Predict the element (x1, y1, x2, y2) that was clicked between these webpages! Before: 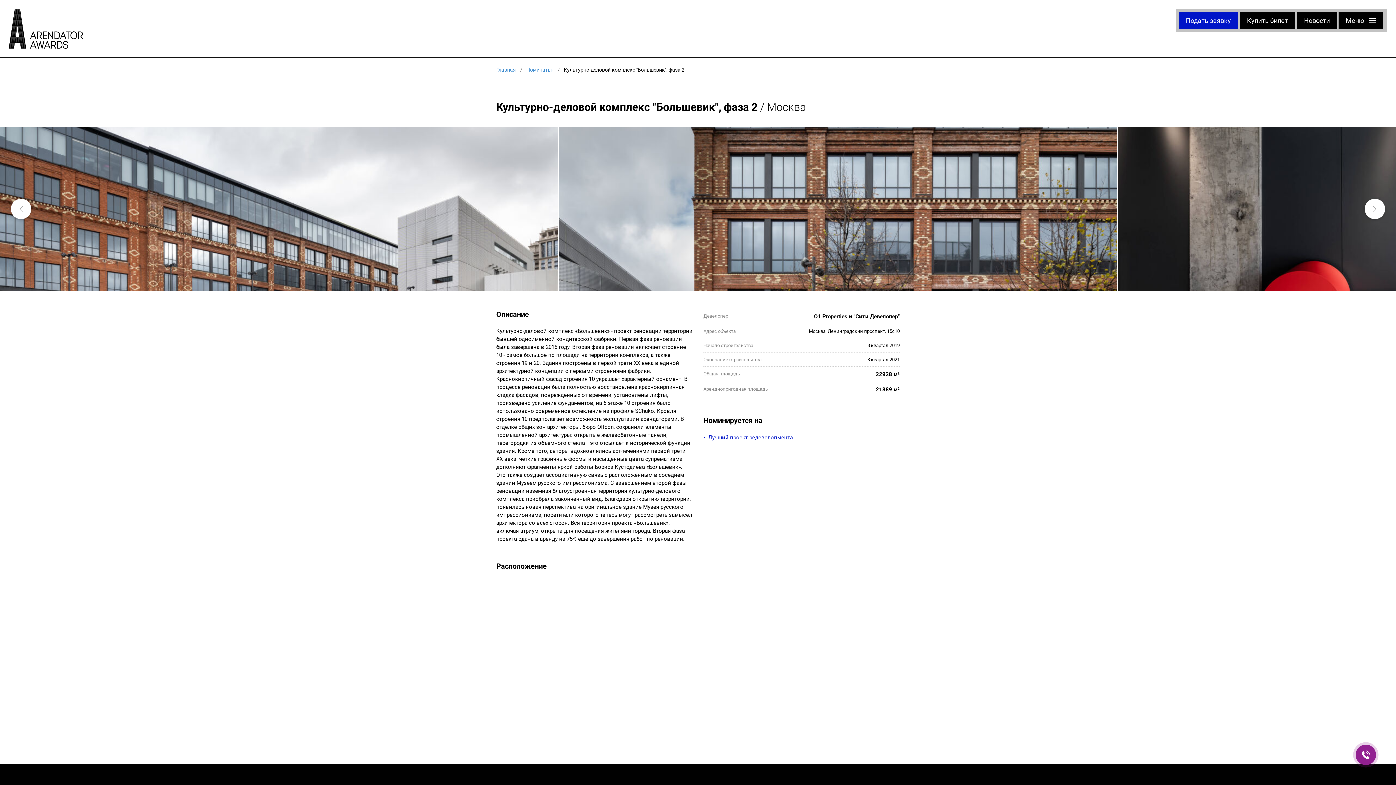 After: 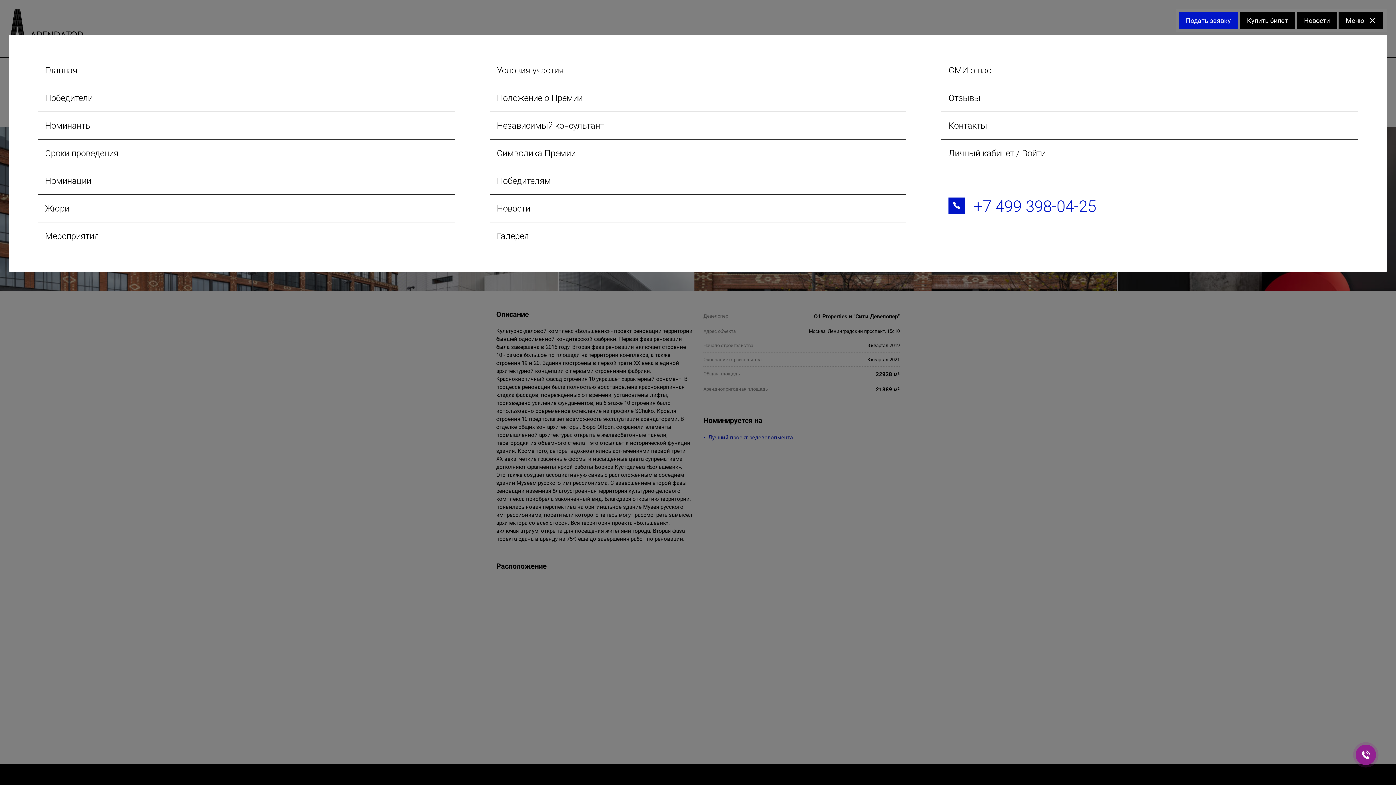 Action: label: Меню bbox: (1338, 11, 1383, 29)